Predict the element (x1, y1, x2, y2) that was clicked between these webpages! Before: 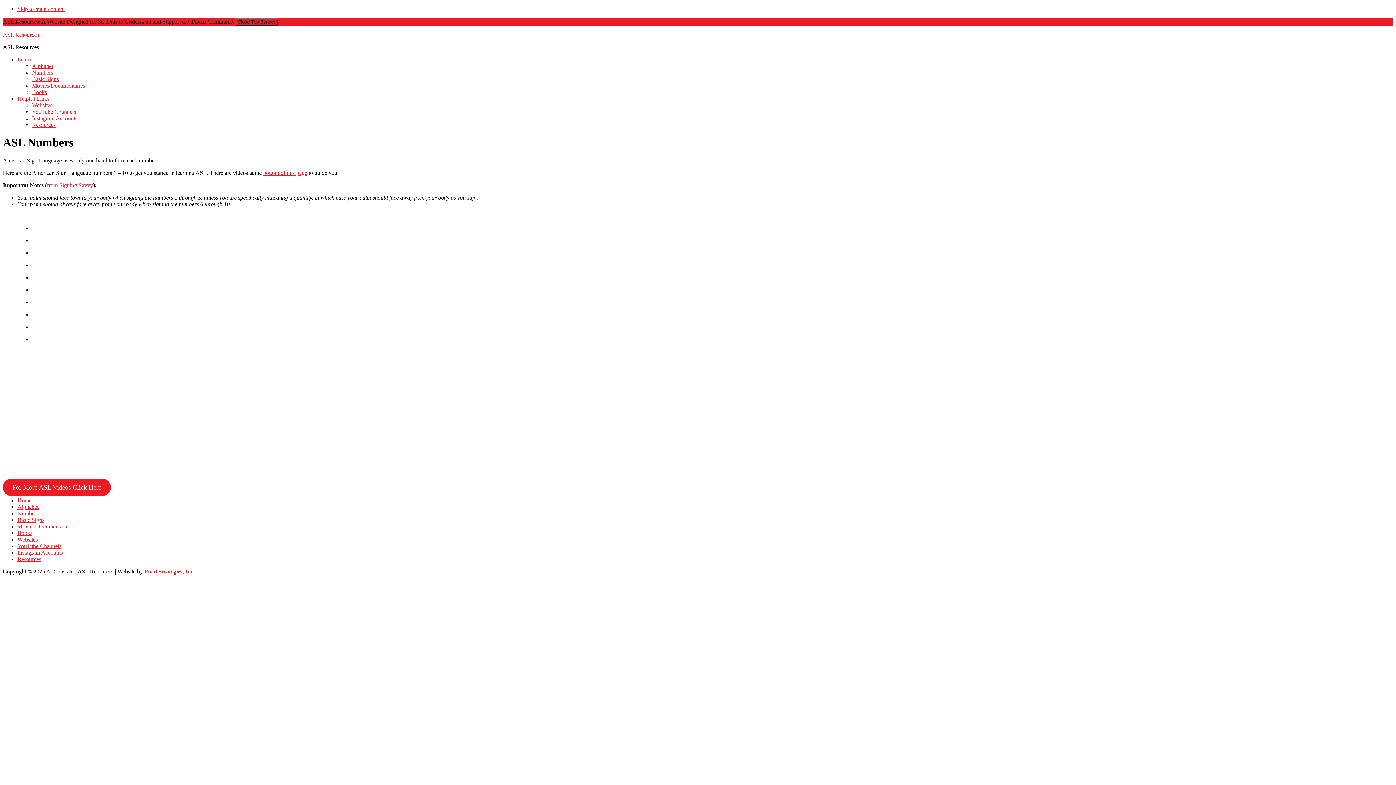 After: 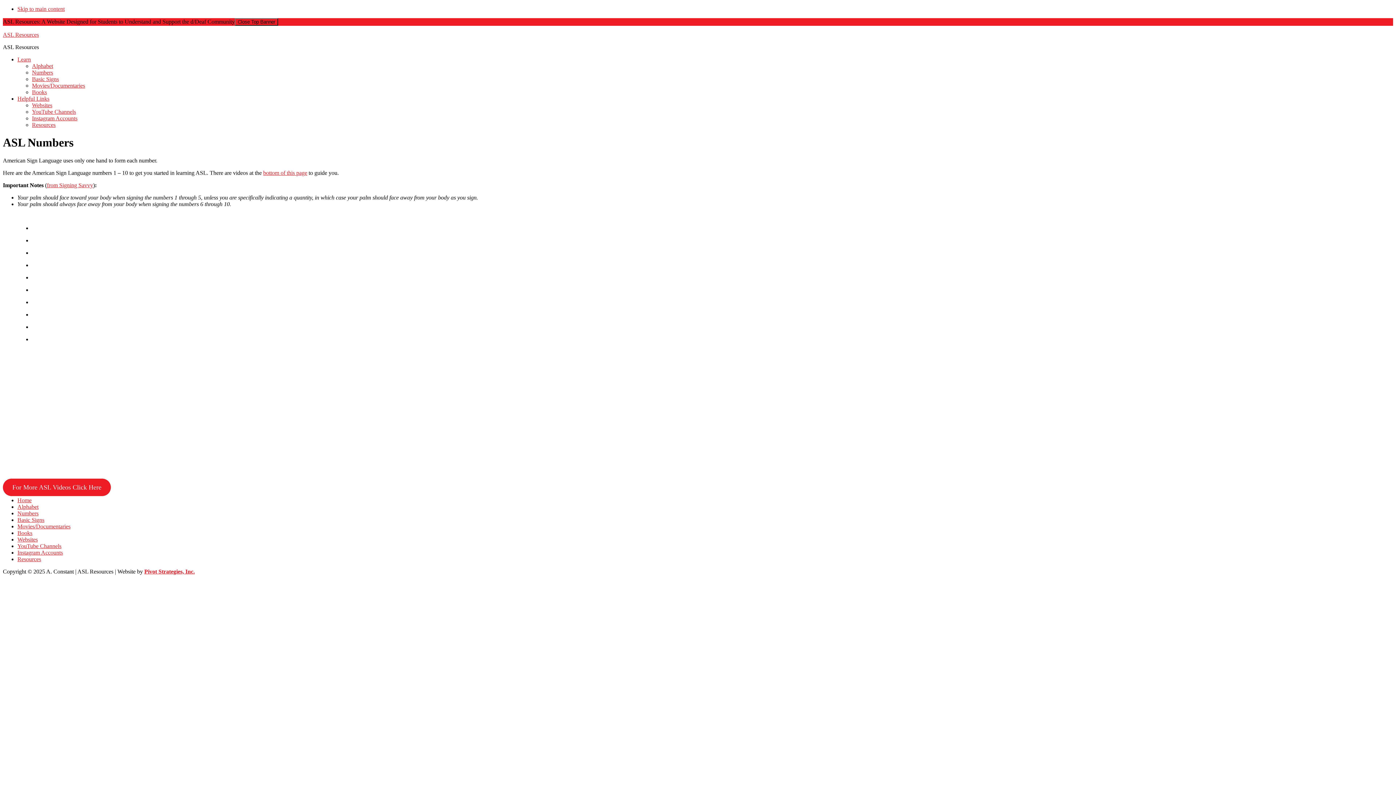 Action: bbox: (17, 56, 30, 62) label: Learn